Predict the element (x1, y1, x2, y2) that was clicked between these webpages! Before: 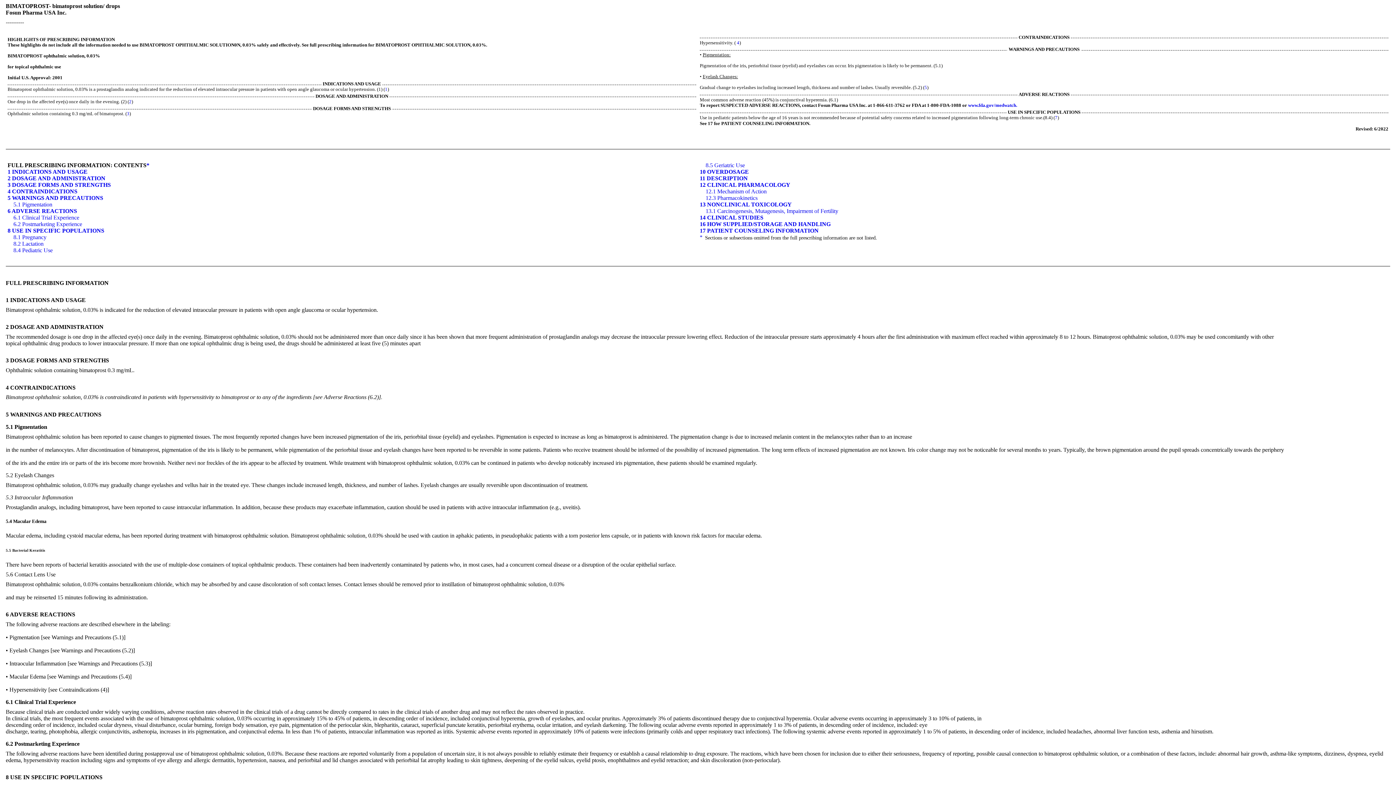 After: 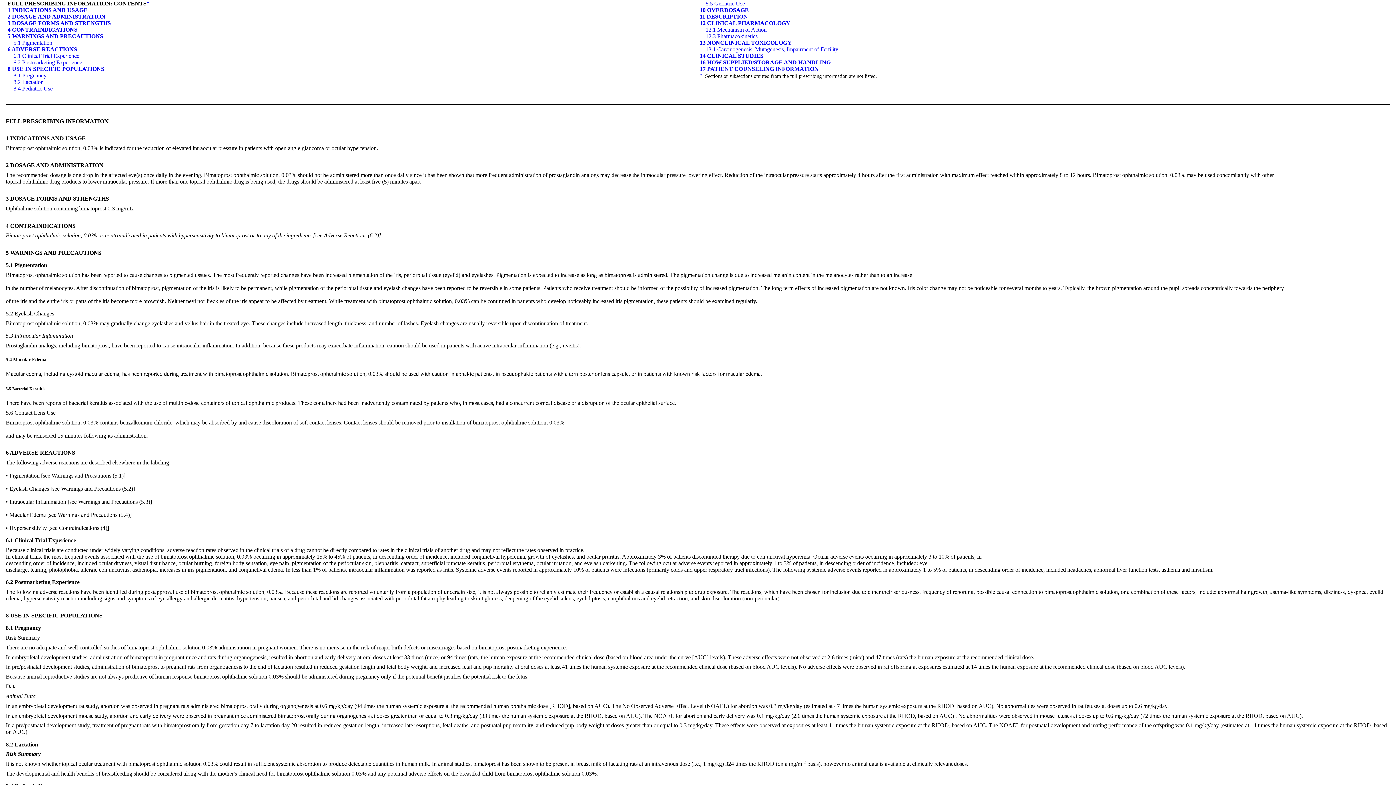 Action: label: * bbox: (700, 234, 702, 239)